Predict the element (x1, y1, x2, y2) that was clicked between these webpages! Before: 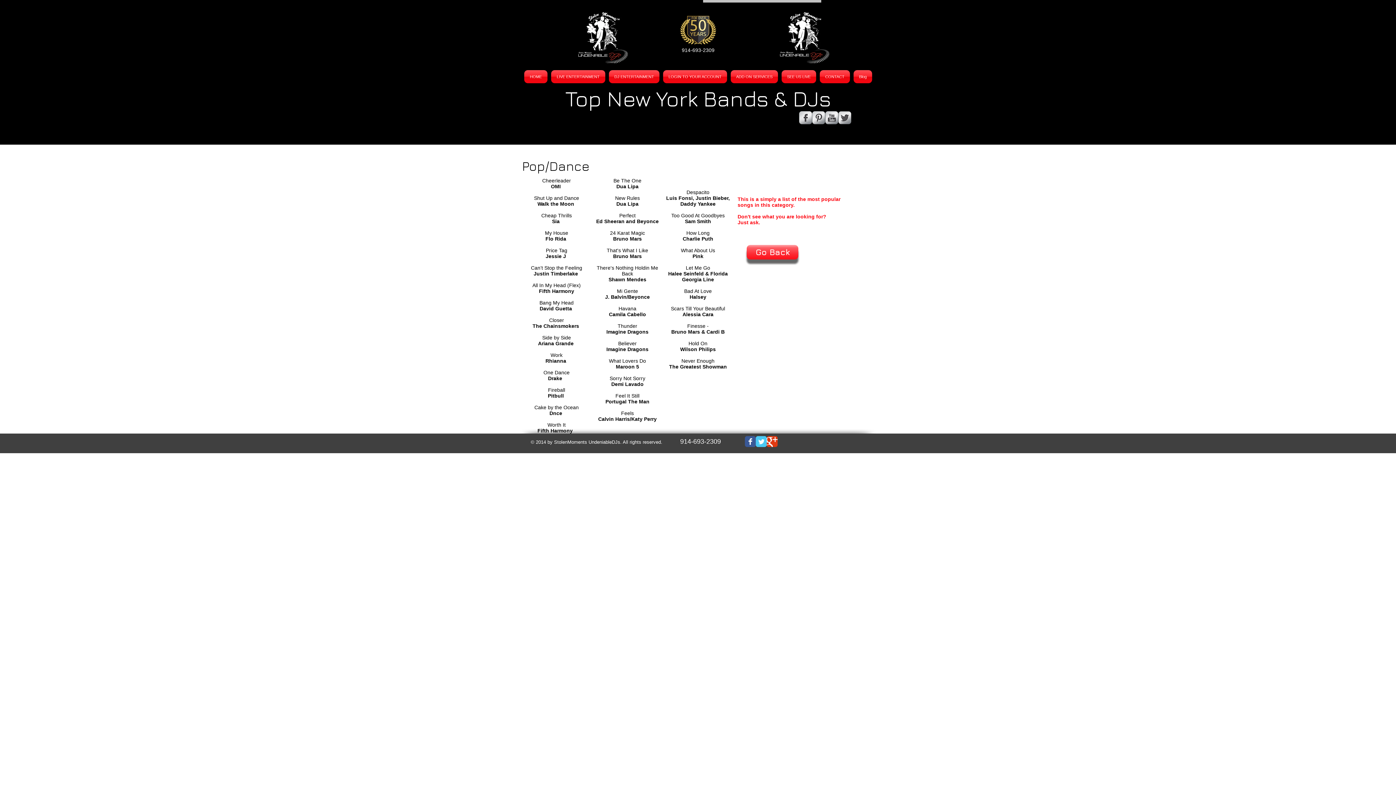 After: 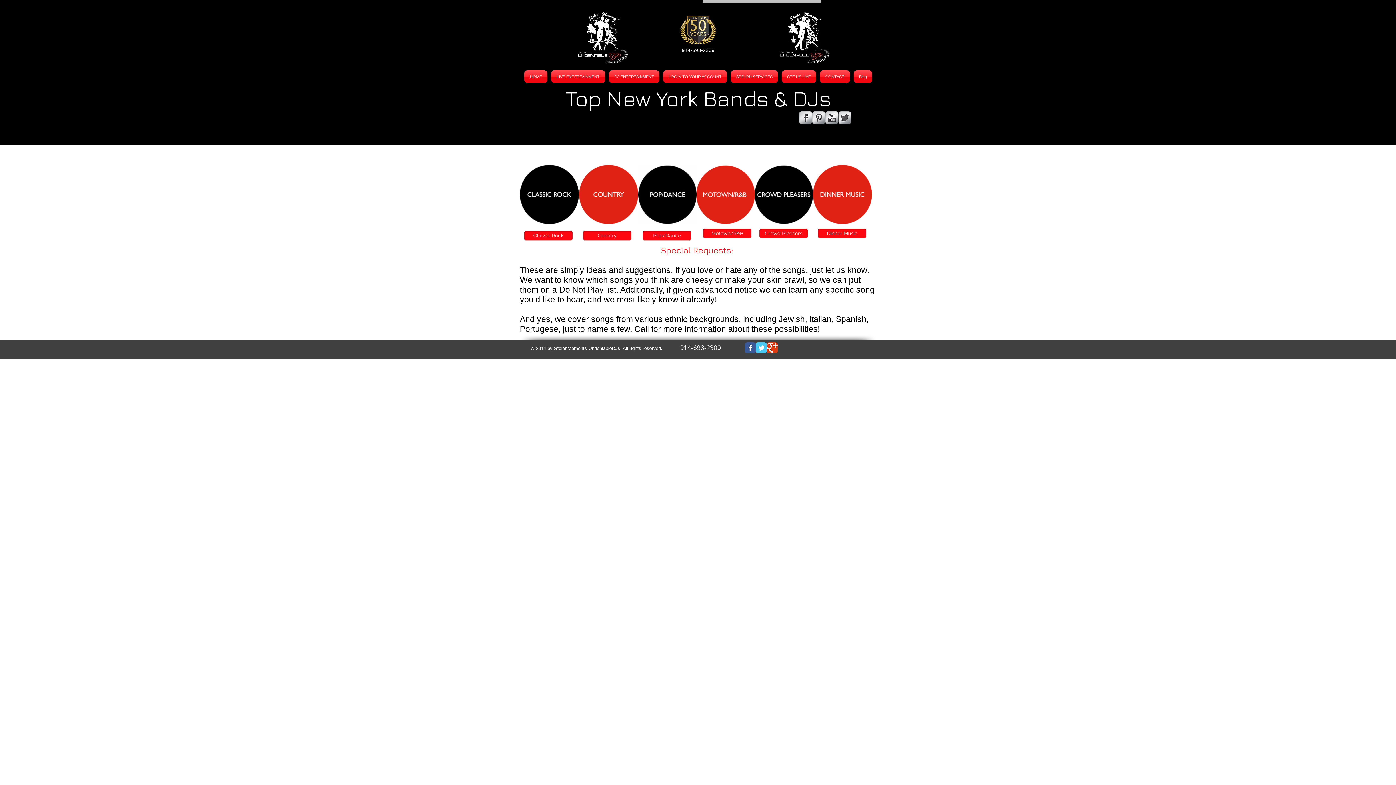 Action: bbox: (746, 245, 798, 259) label: Go Back